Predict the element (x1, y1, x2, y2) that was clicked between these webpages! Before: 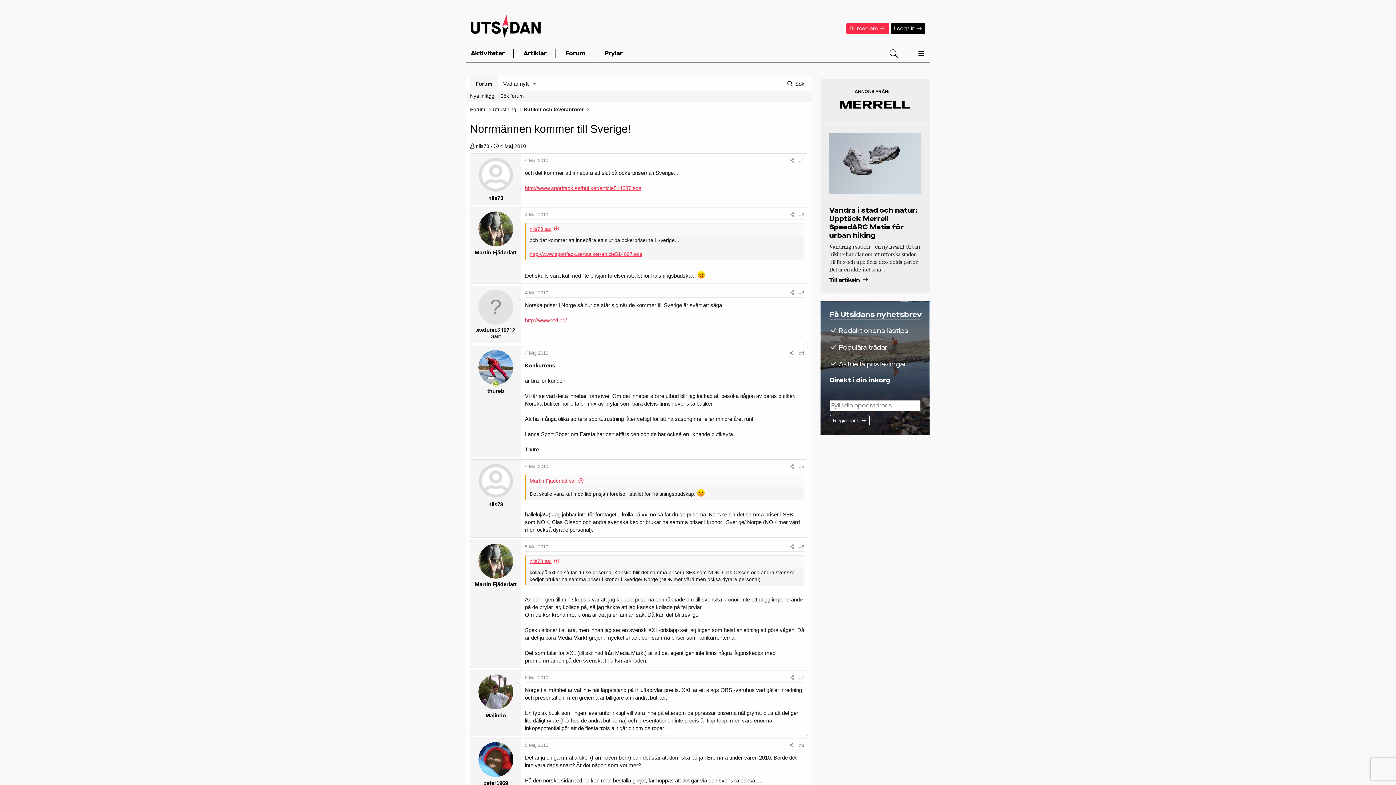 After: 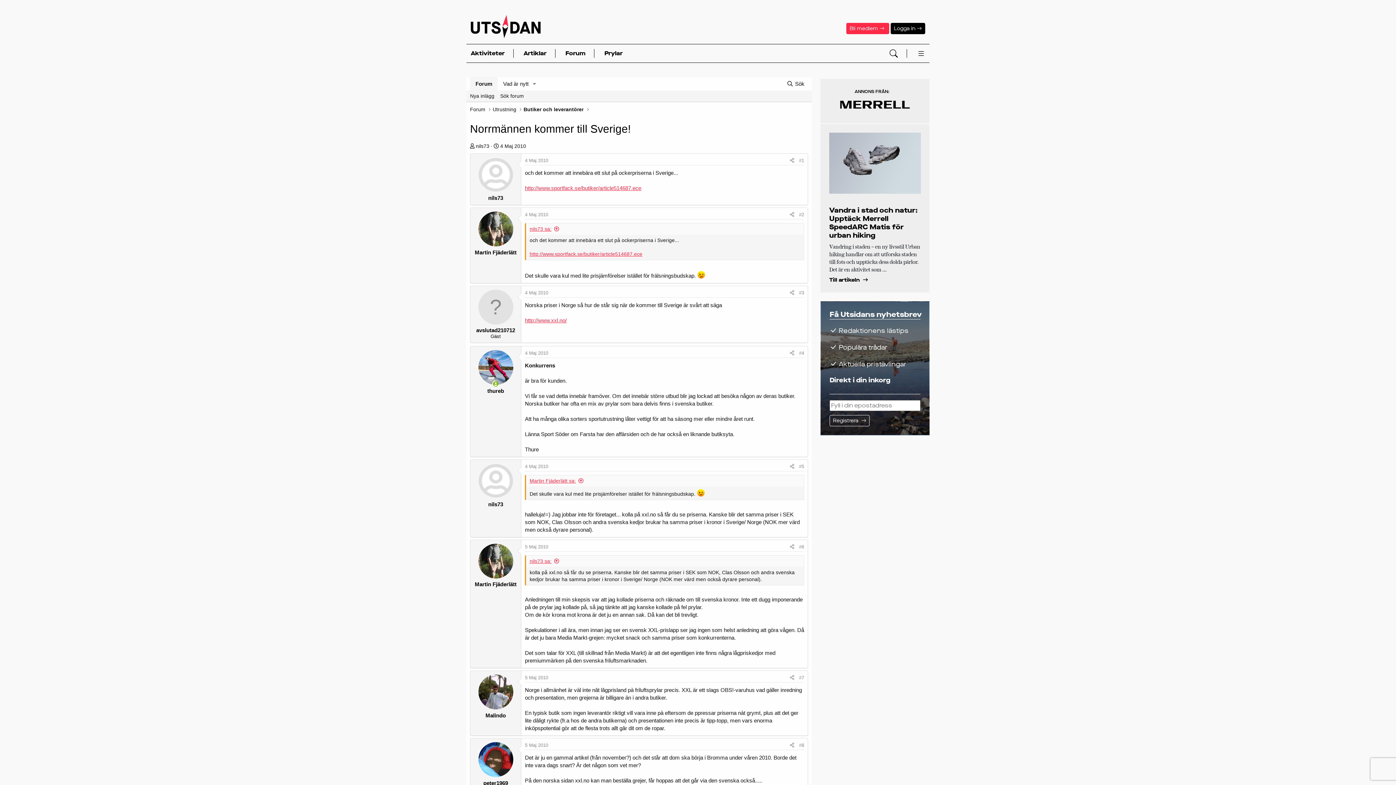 Action: bbox: (478, 211, 513, 246)